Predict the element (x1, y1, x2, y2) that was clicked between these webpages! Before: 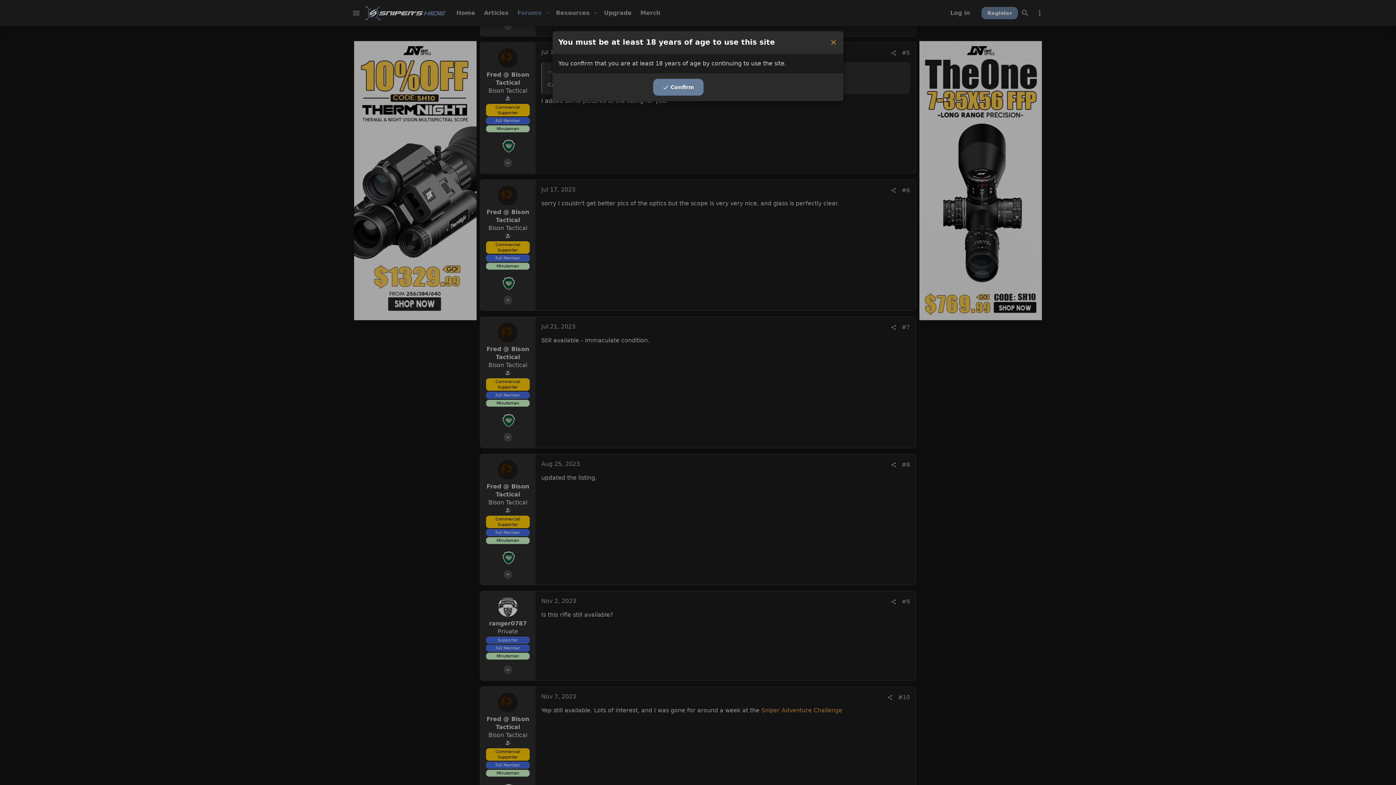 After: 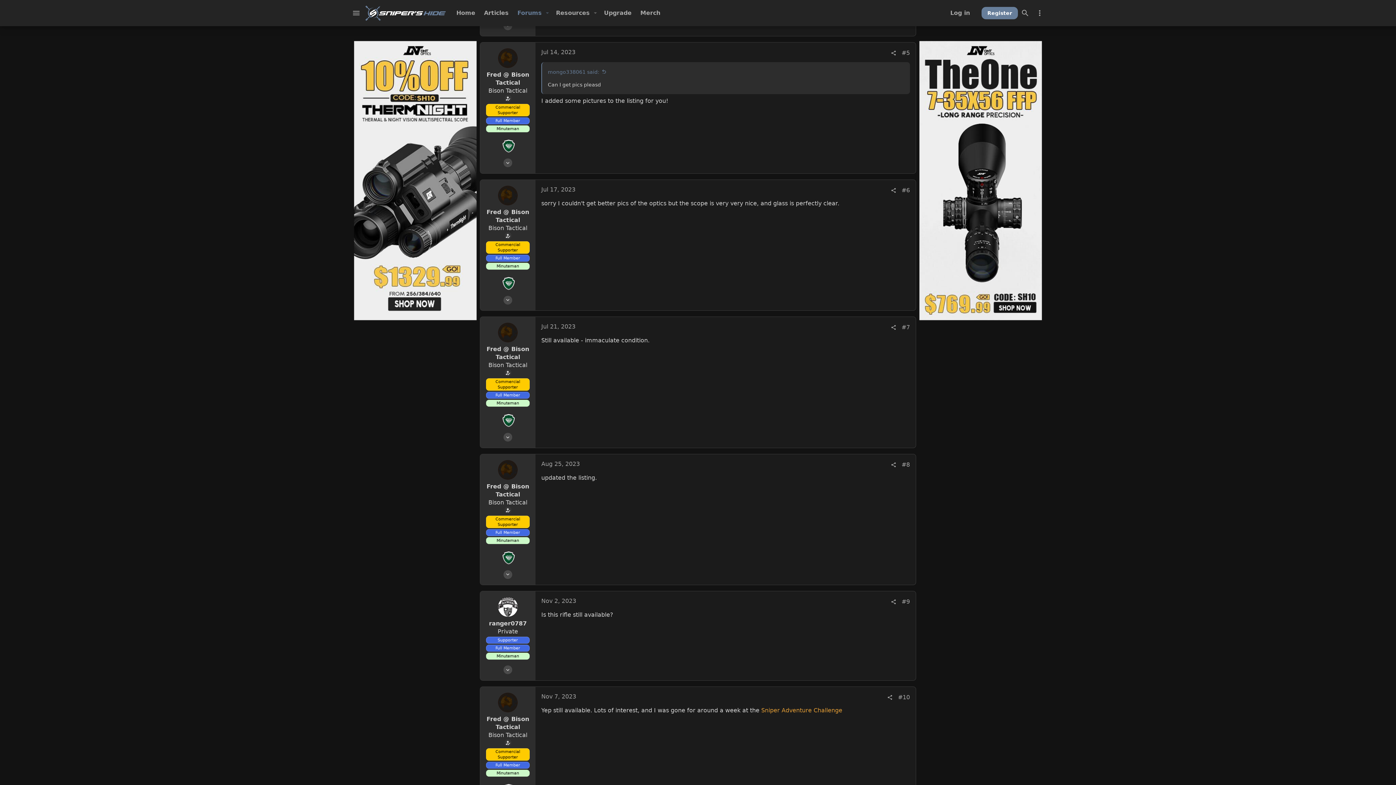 Action: bbox: (829, 37, 837, 48) label: Close